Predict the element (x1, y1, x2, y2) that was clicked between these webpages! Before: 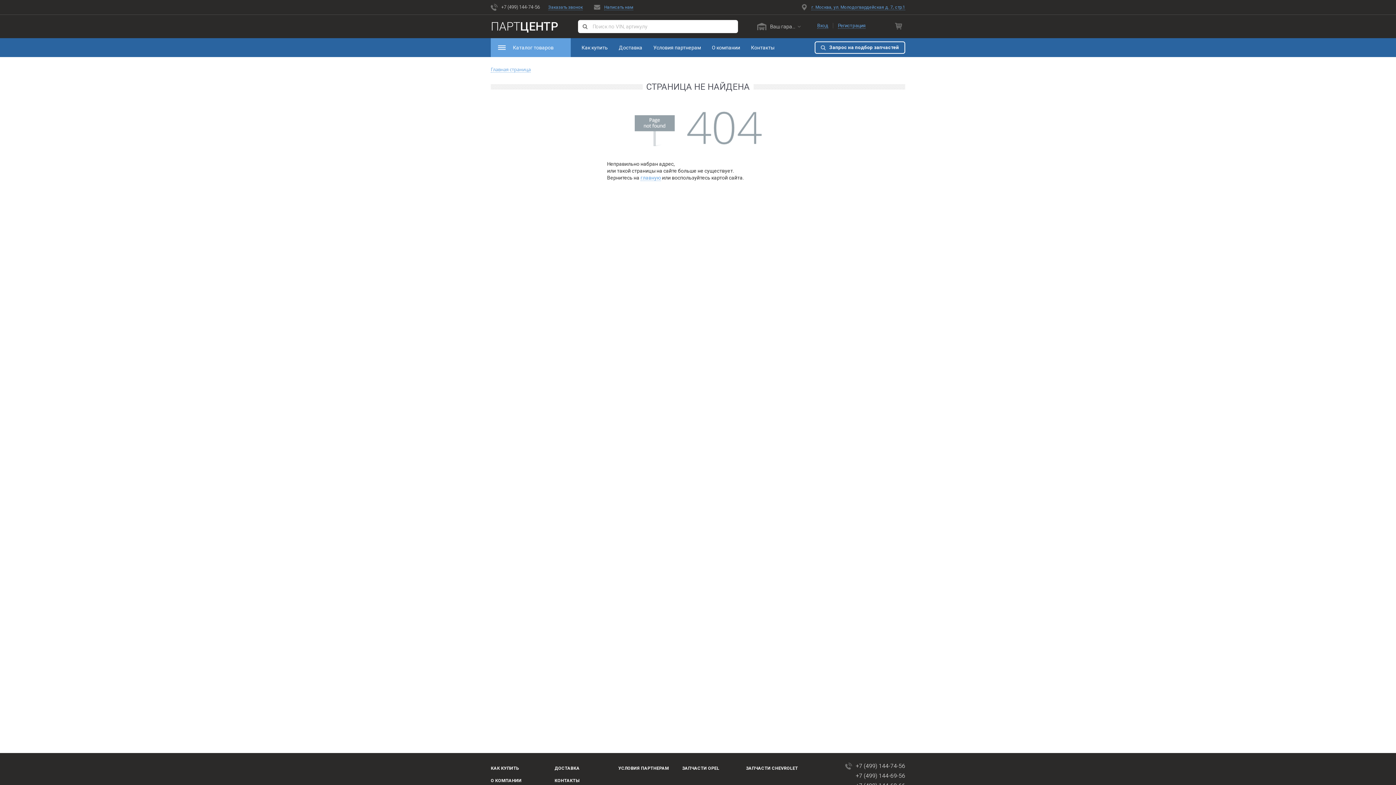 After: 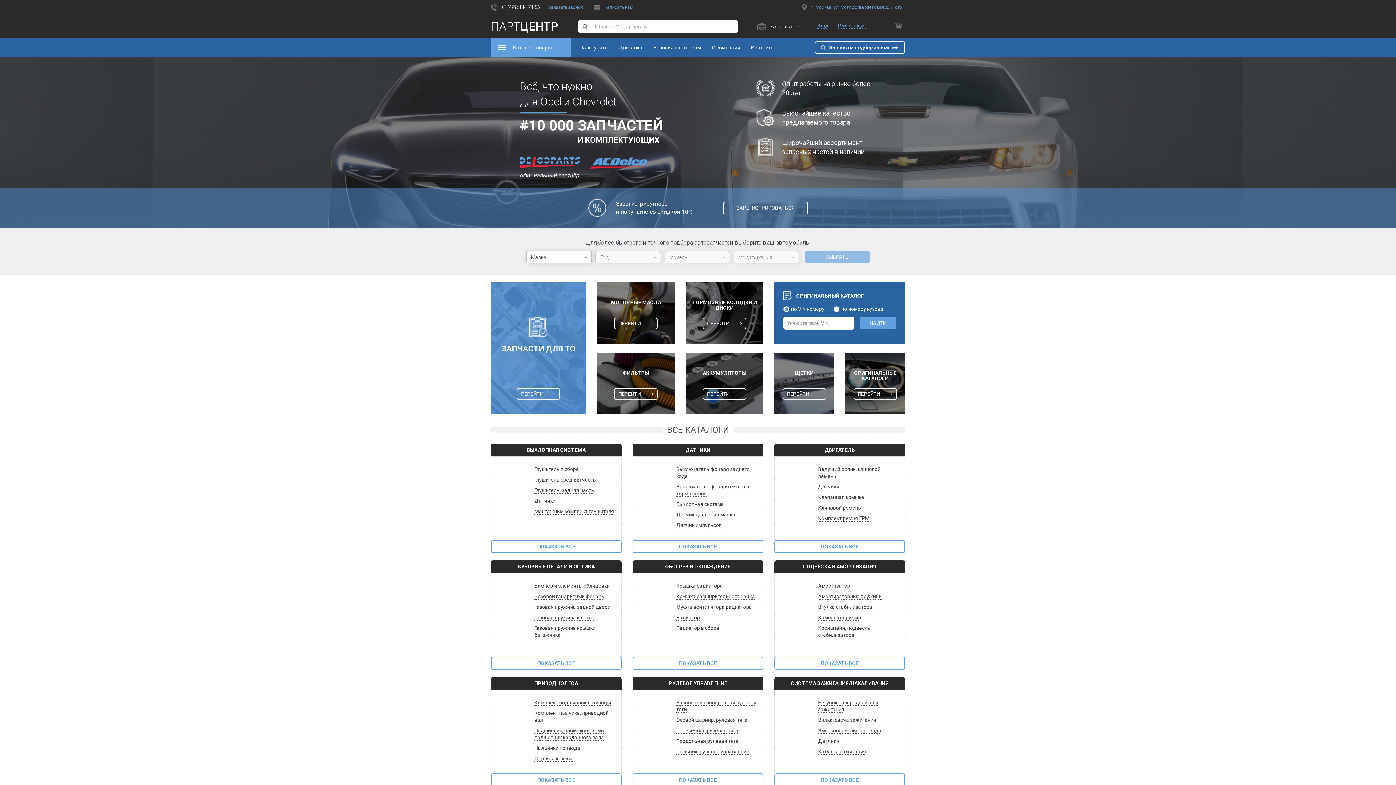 Action: bbox: (640, 174, 661, 181) label: главную